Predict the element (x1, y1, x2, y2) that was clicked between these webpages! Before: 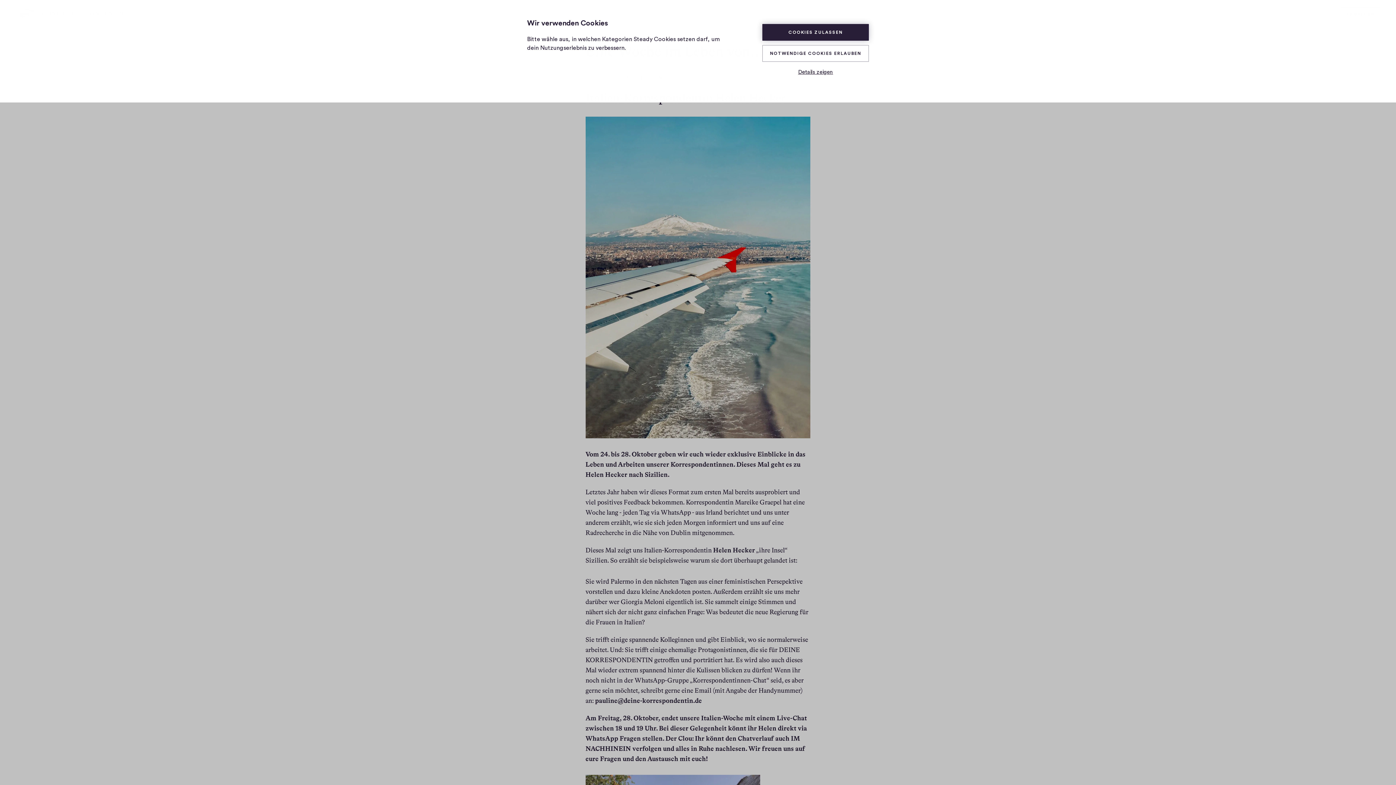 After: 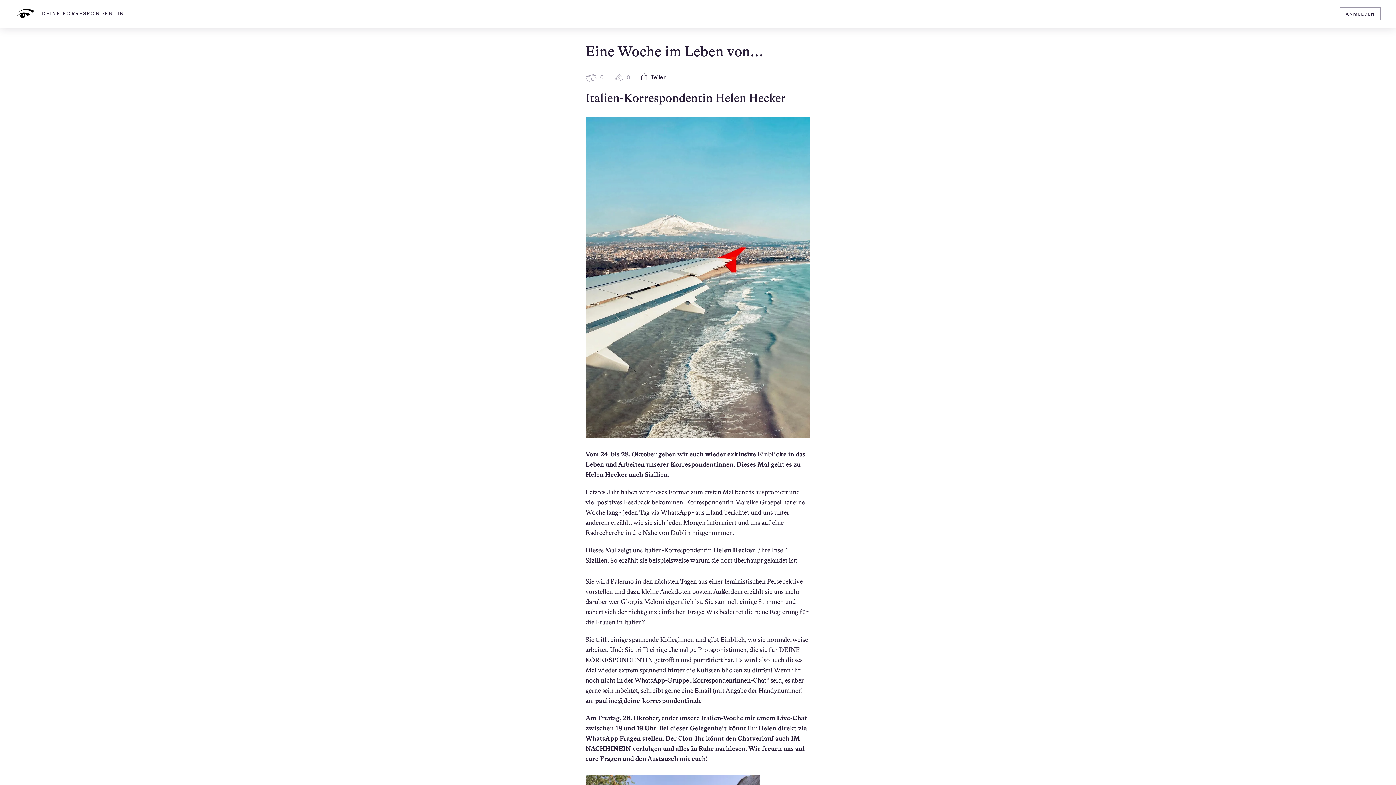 Action: label: NOTWENDIGE COOKIES ERLAUBEN bbox: (762, 45, 869, 61)